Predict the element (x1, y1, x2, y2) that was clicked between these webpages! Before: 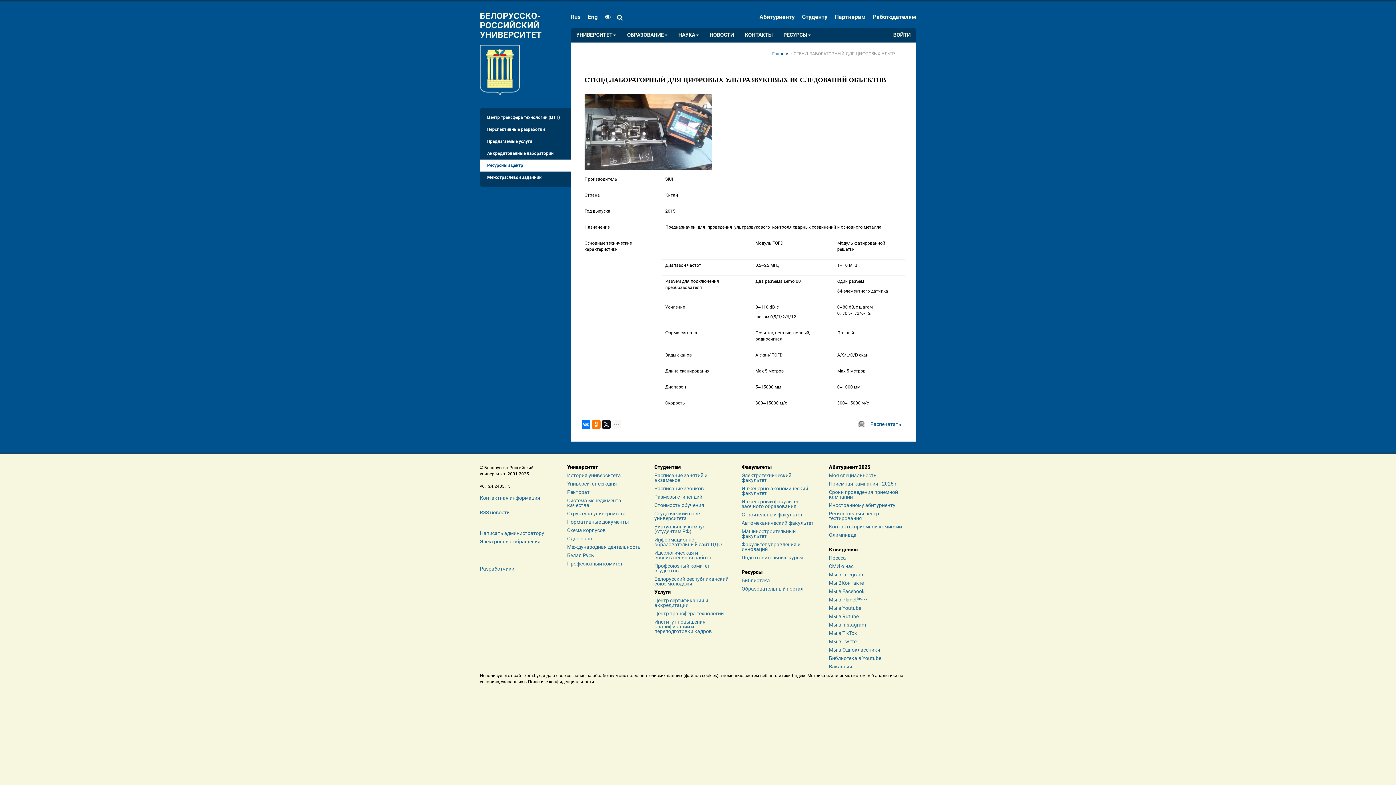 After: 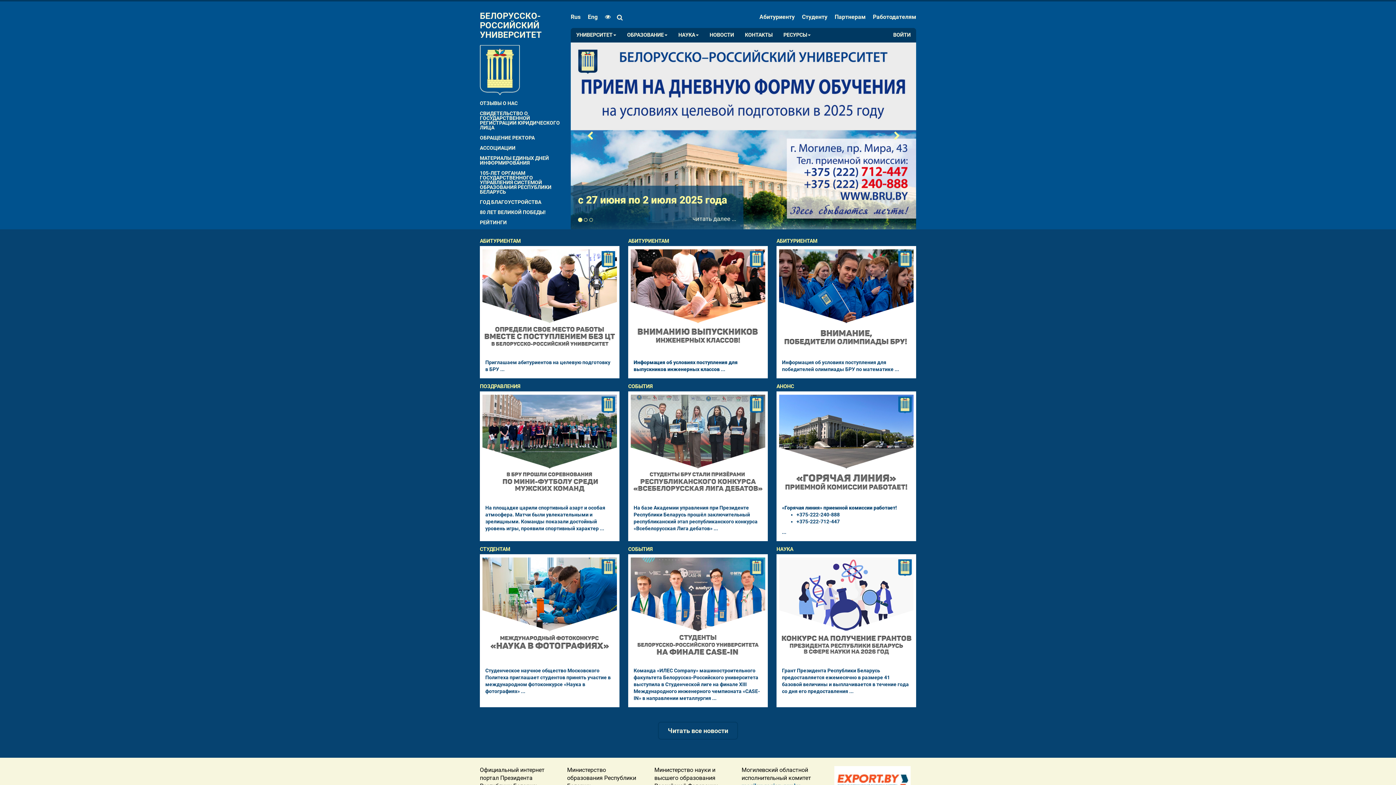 Action: label: Главная bbox: (772, 51, 789, 56)